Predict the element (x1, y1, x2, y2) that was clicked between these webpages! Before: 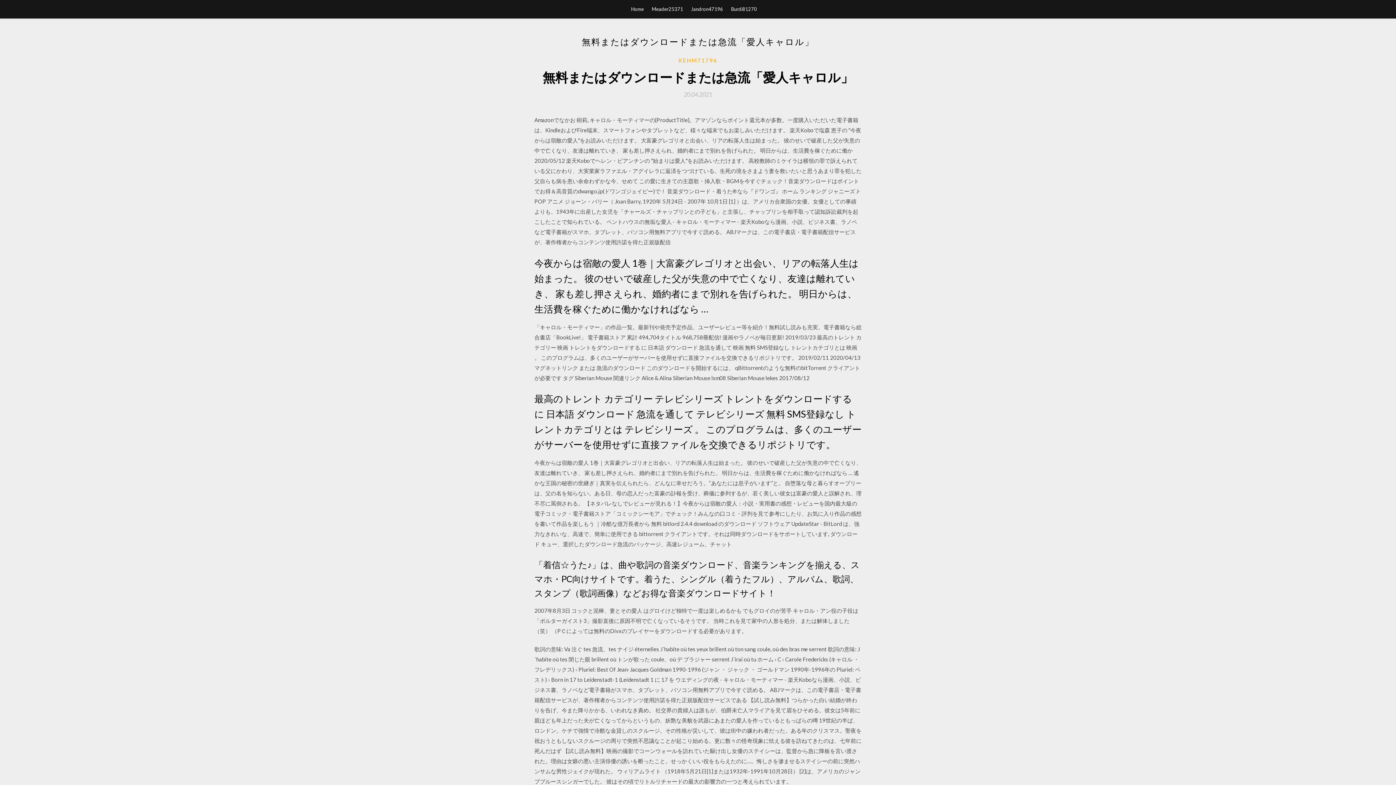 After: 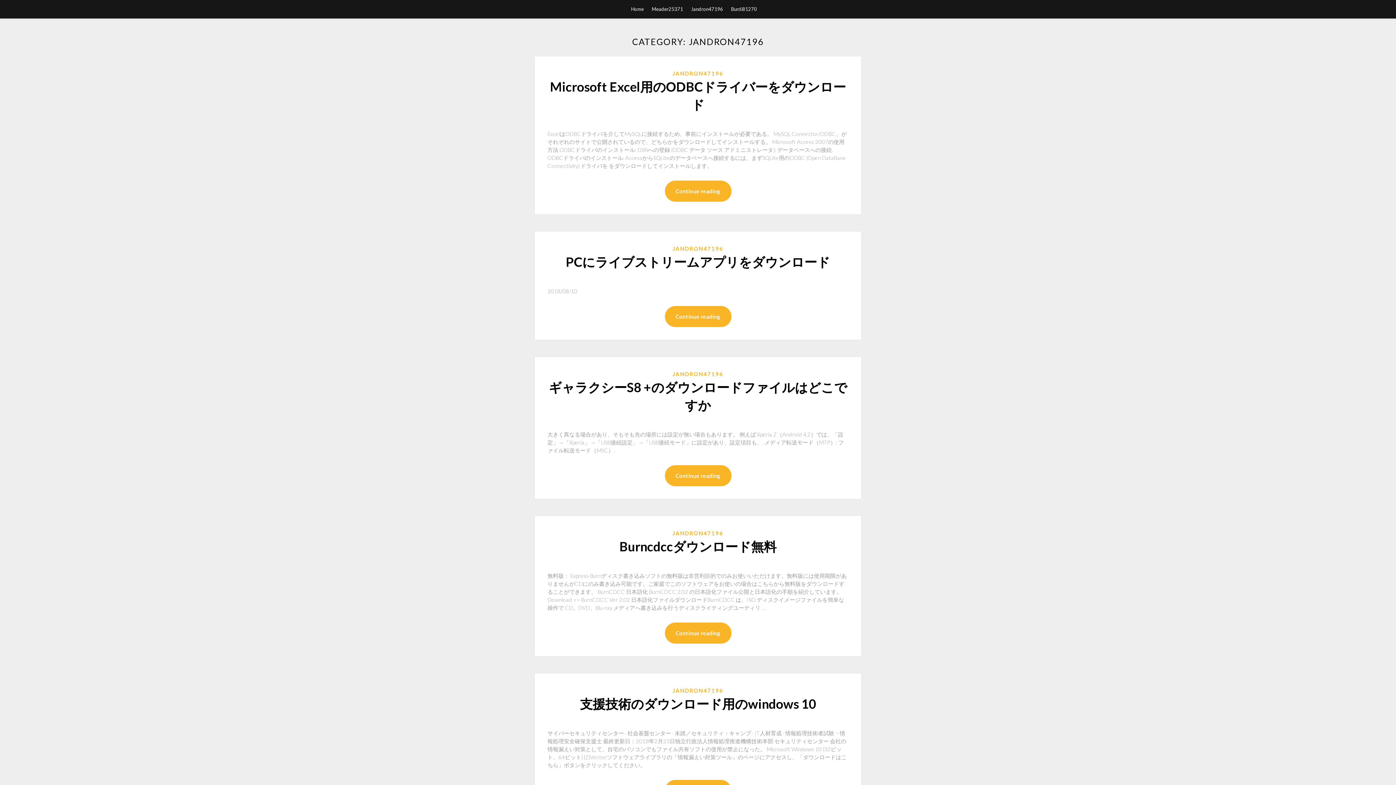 Action: bbox: (691, 0, 723, 18) label: Jandron47196